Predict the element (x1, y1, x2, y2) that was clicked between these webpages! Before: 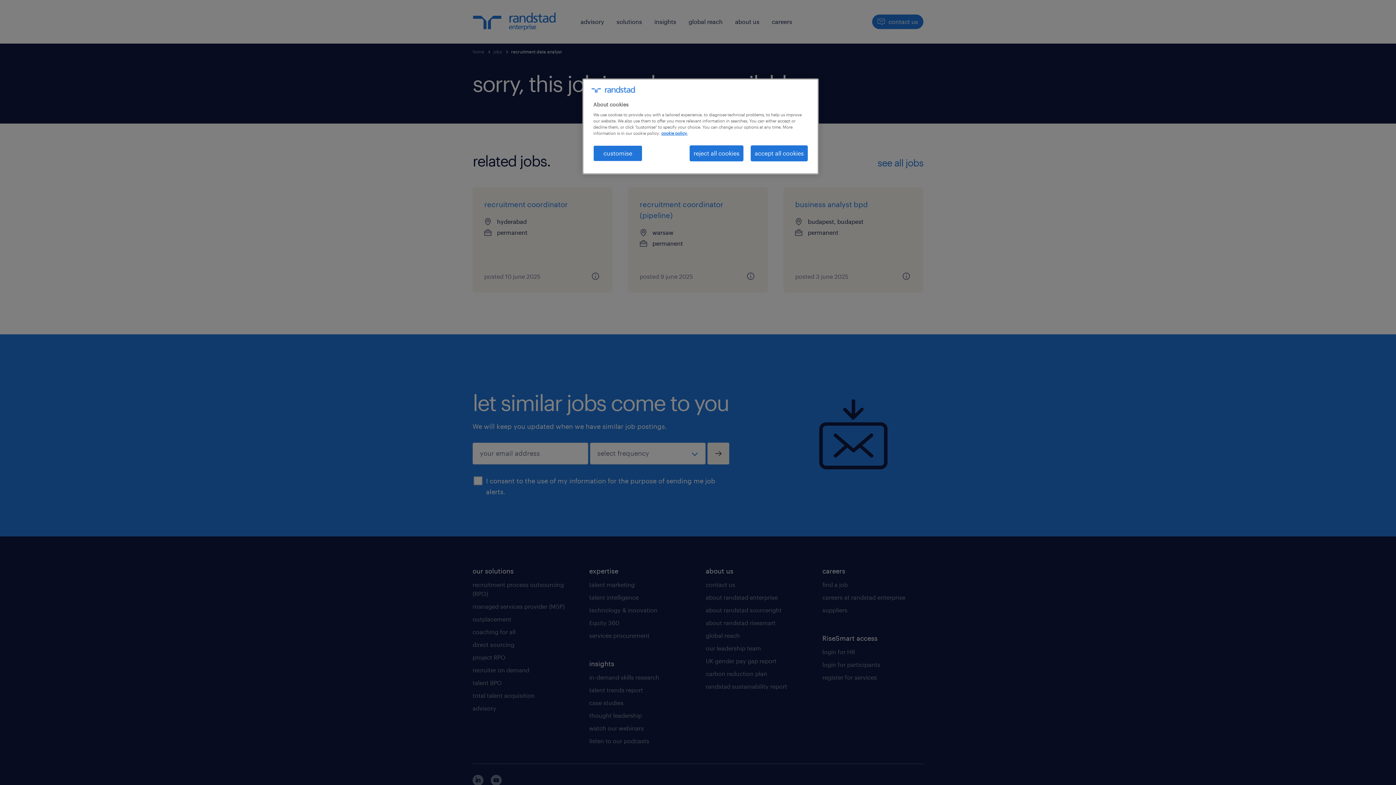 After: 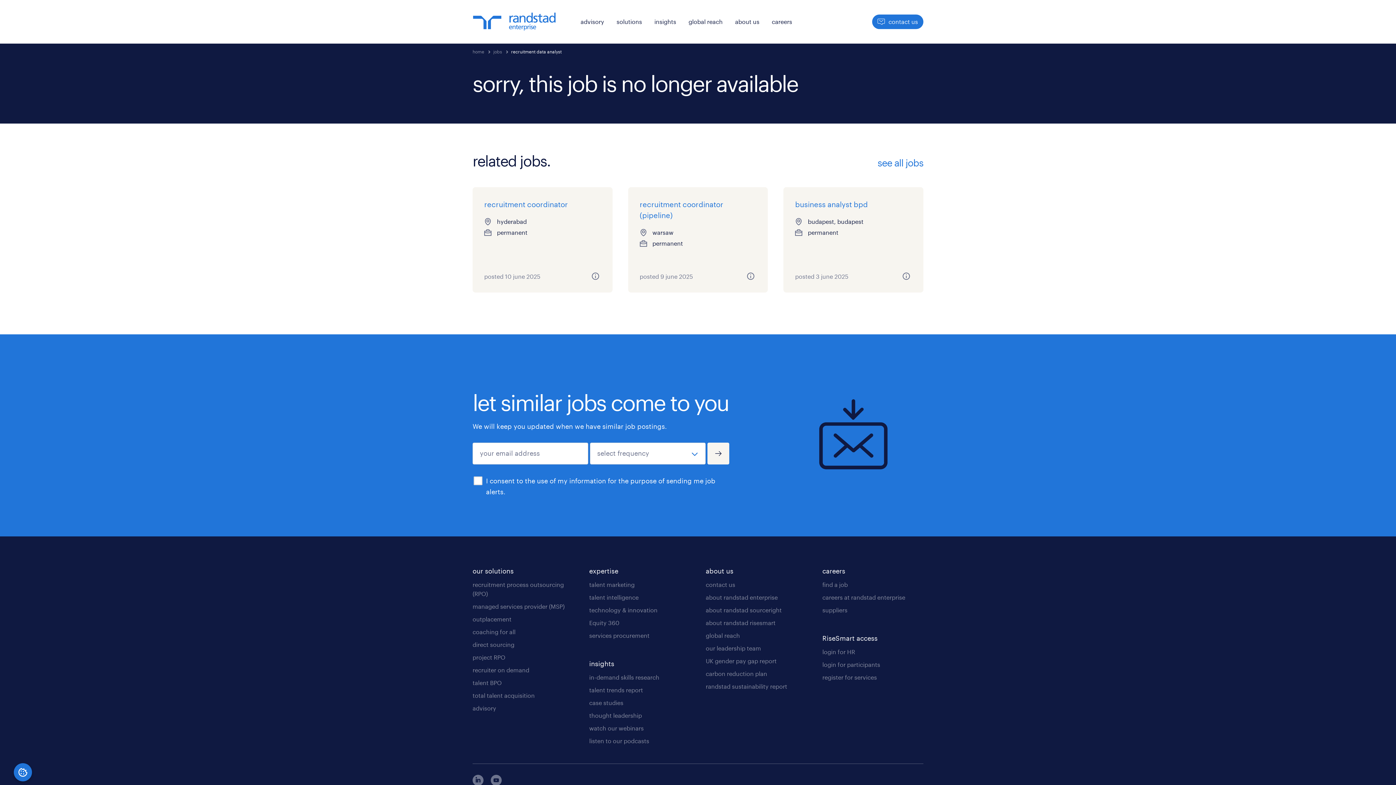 Action: label: accept all cookies bbox: (750, 145, 808, 161)